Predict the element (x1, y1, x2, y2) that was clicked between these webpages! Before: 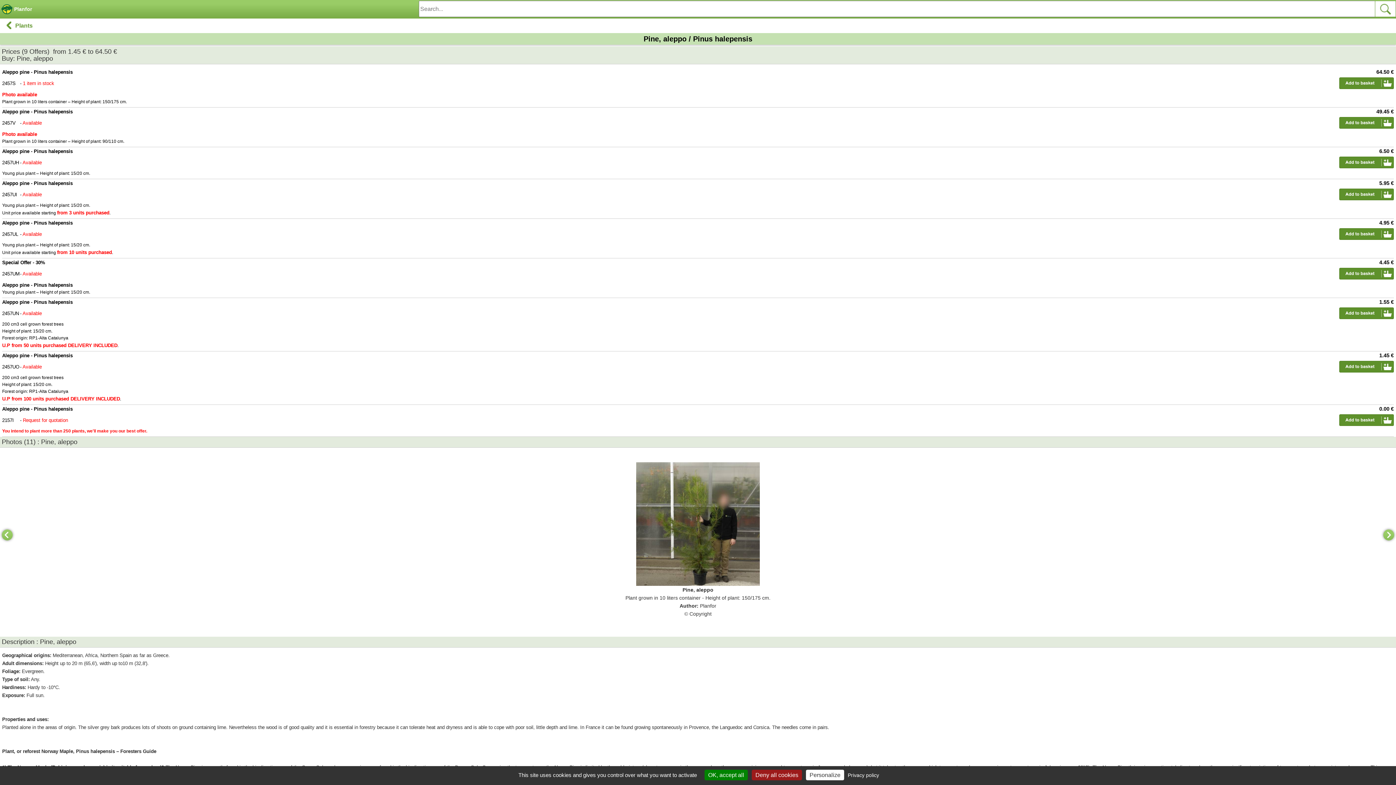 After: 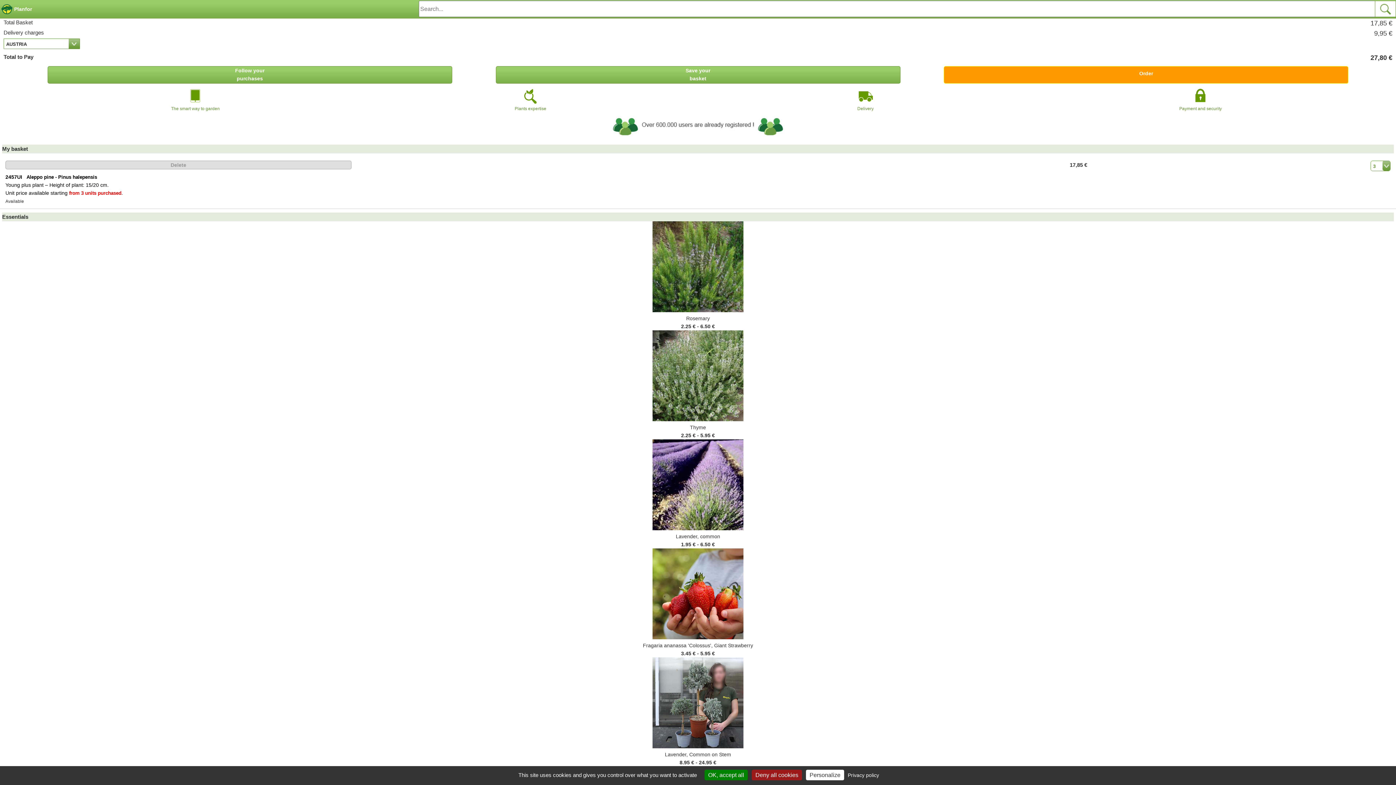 Action: label: 5.95 €
Aleppo pine - Pinus halepensis2457UI - Available
Young plus plant – Height of plant: 15/20 cm.
Unit price available starting from 3 units purchased. bbox: (2, 179, 1394, 216)